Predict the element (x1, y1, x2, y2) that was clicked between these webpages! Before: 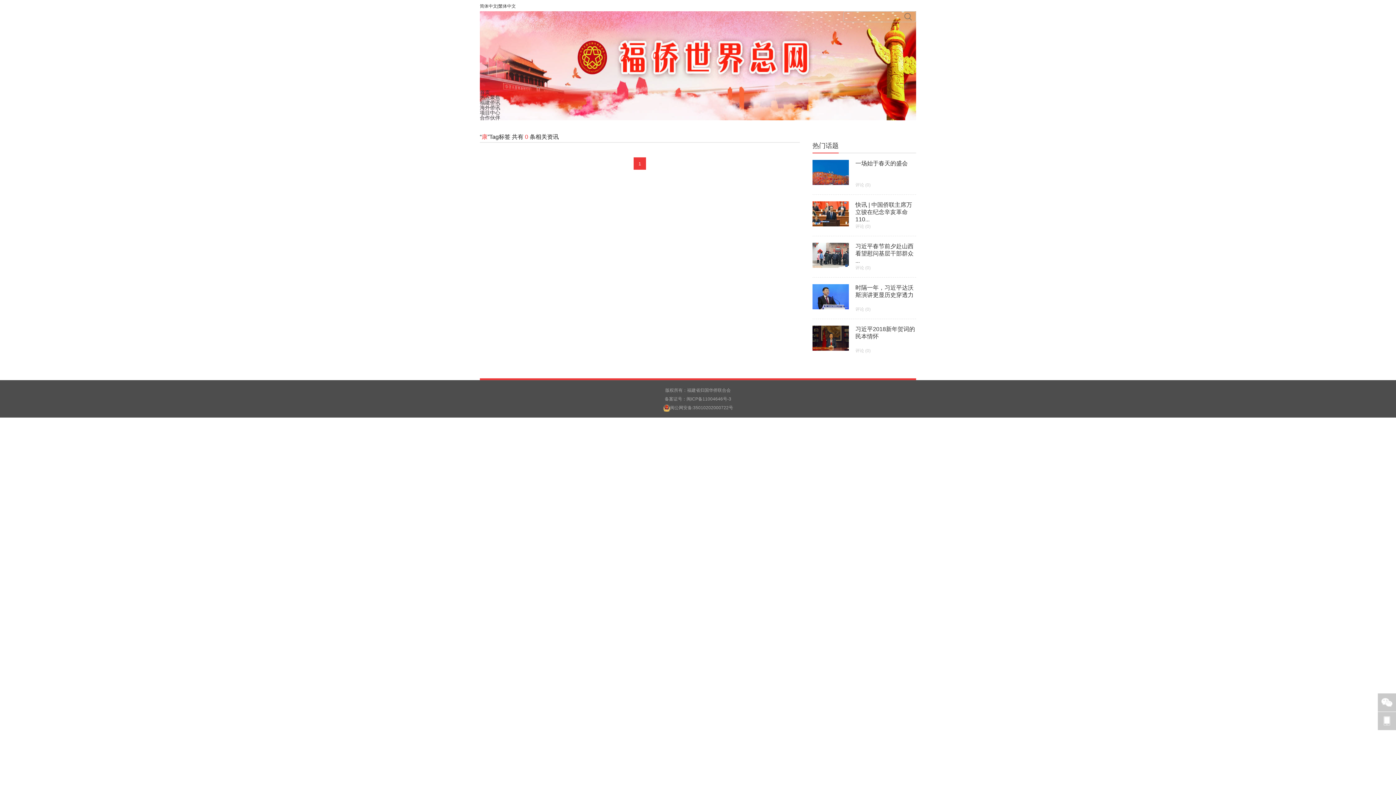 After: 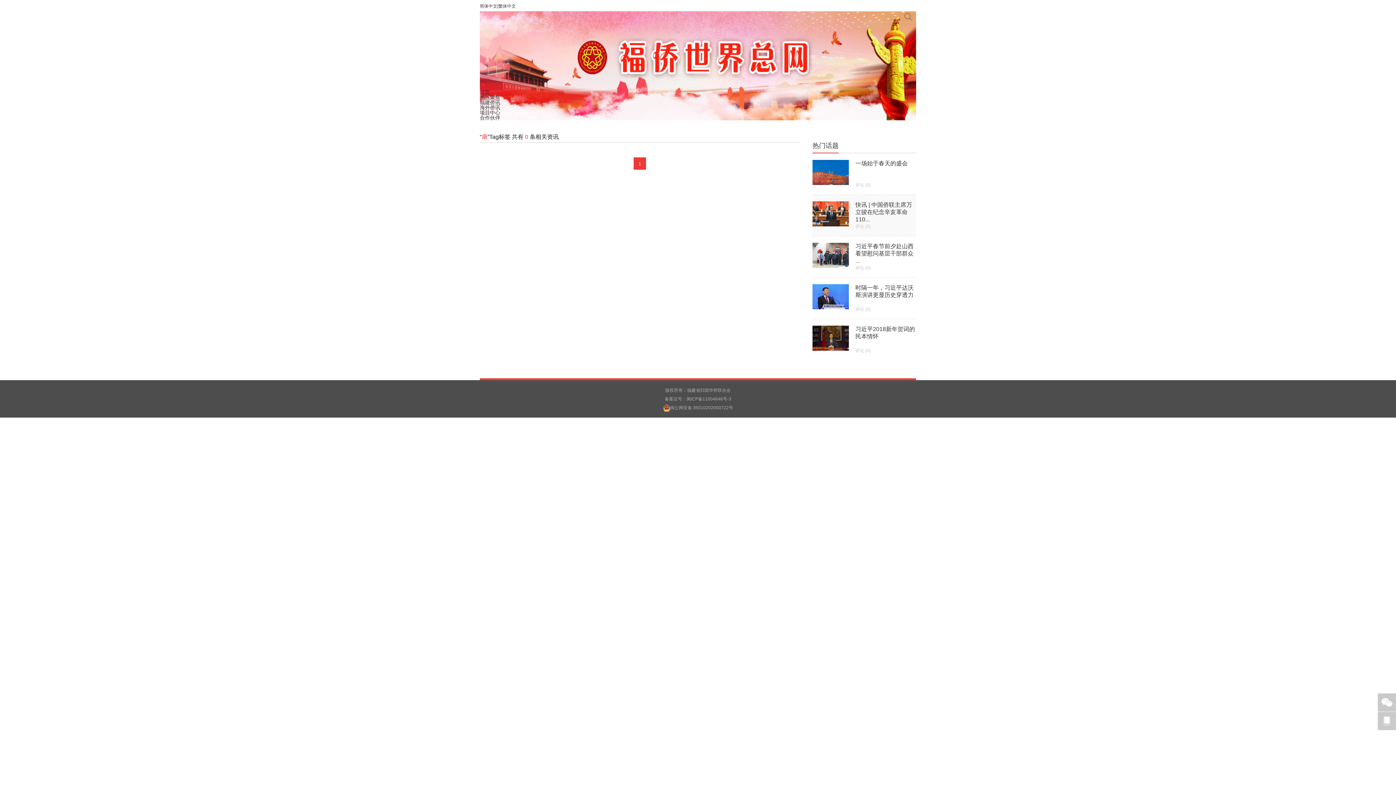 Action: bbox: (812, 201, 849, 226)